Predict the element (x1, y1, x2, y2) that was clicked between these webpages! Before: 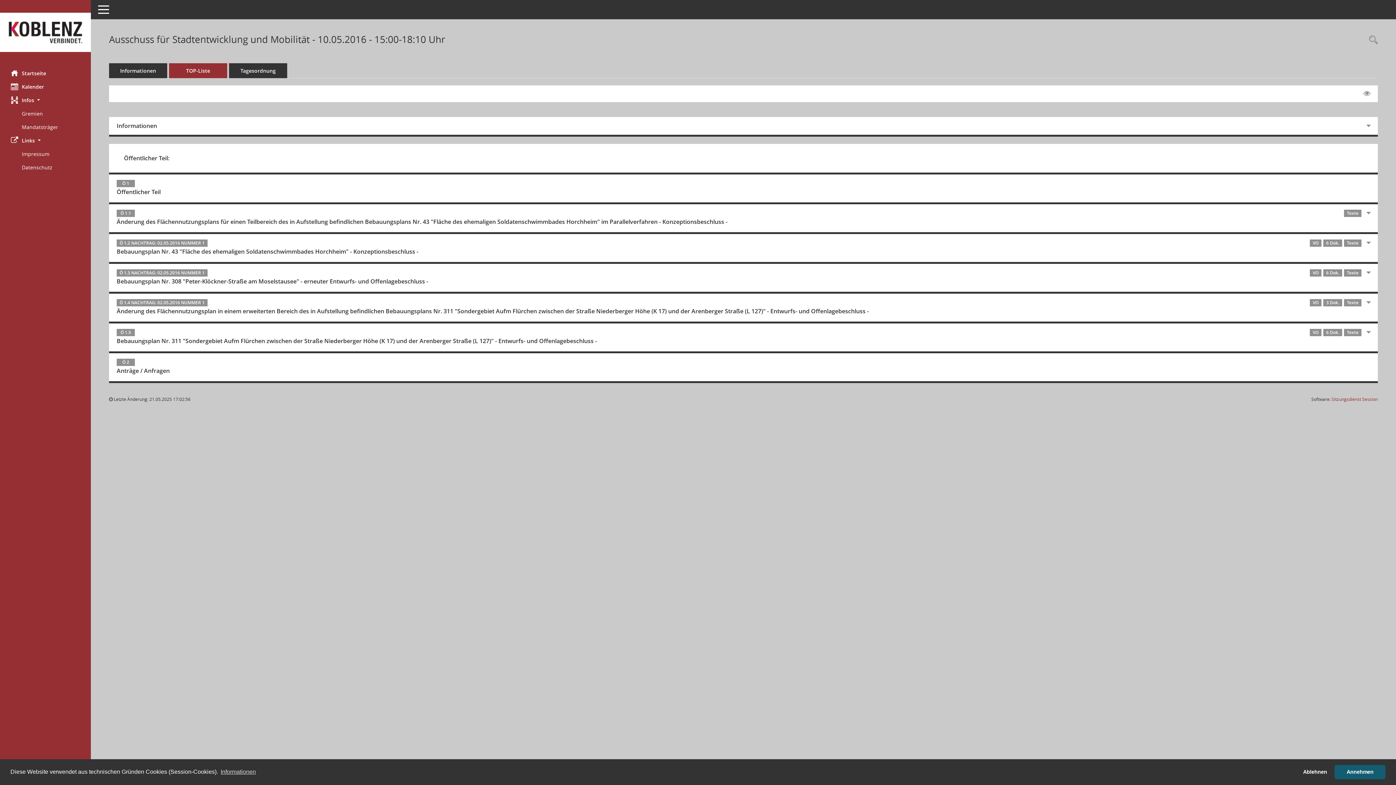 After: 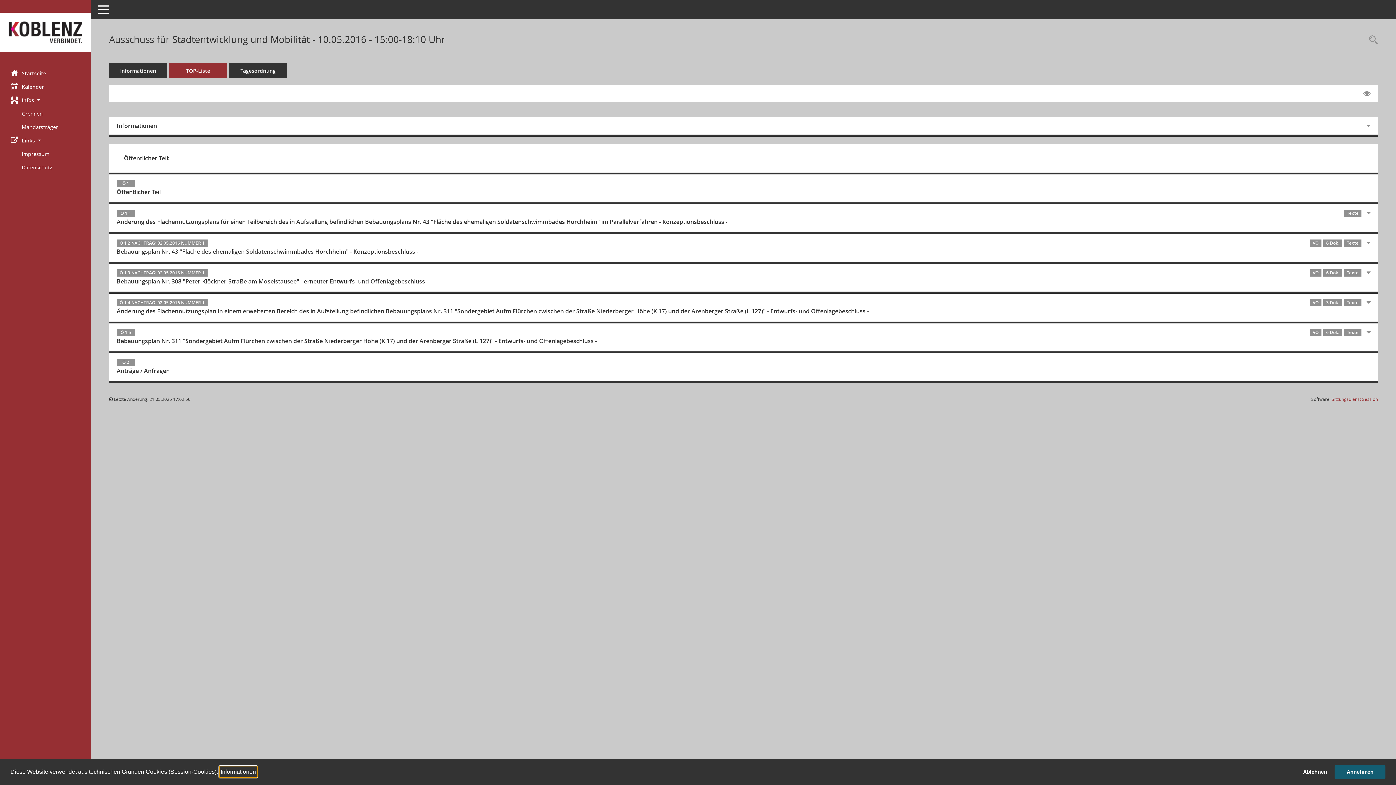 Action: bbox: (219, 766, 257, 777) label: learn more about cookies